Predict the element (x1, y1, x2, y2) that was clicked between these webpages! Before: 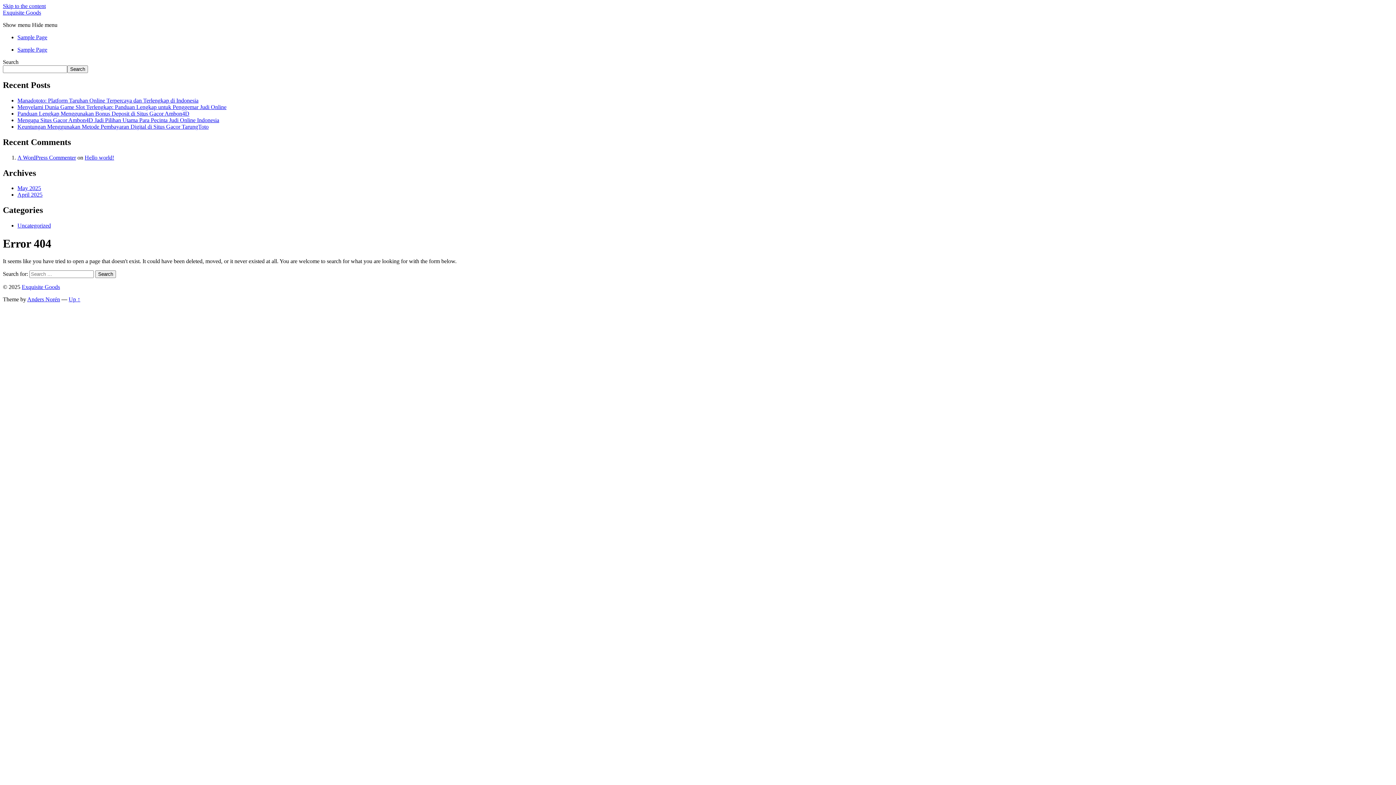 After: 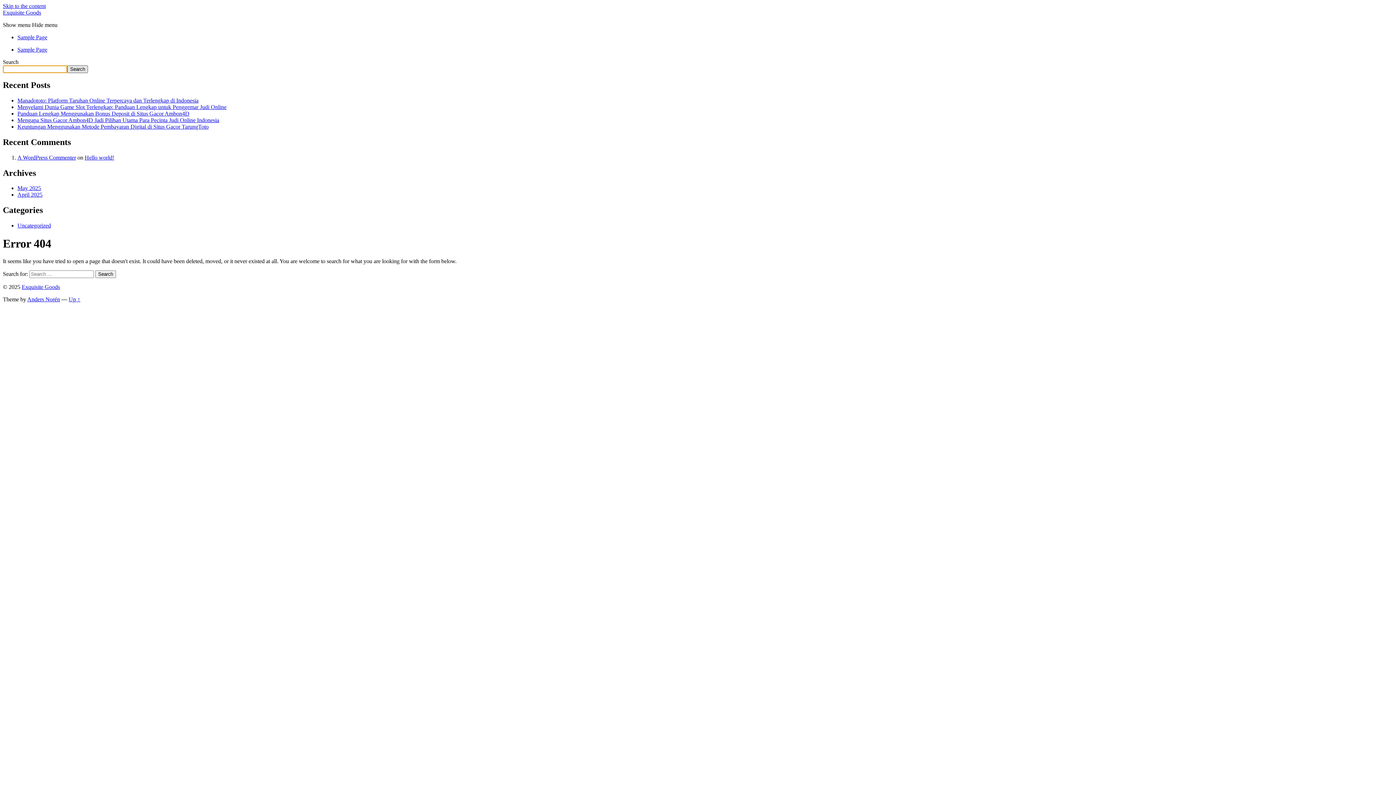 Action: bbox: (67, 65, 88, 73) label: Search